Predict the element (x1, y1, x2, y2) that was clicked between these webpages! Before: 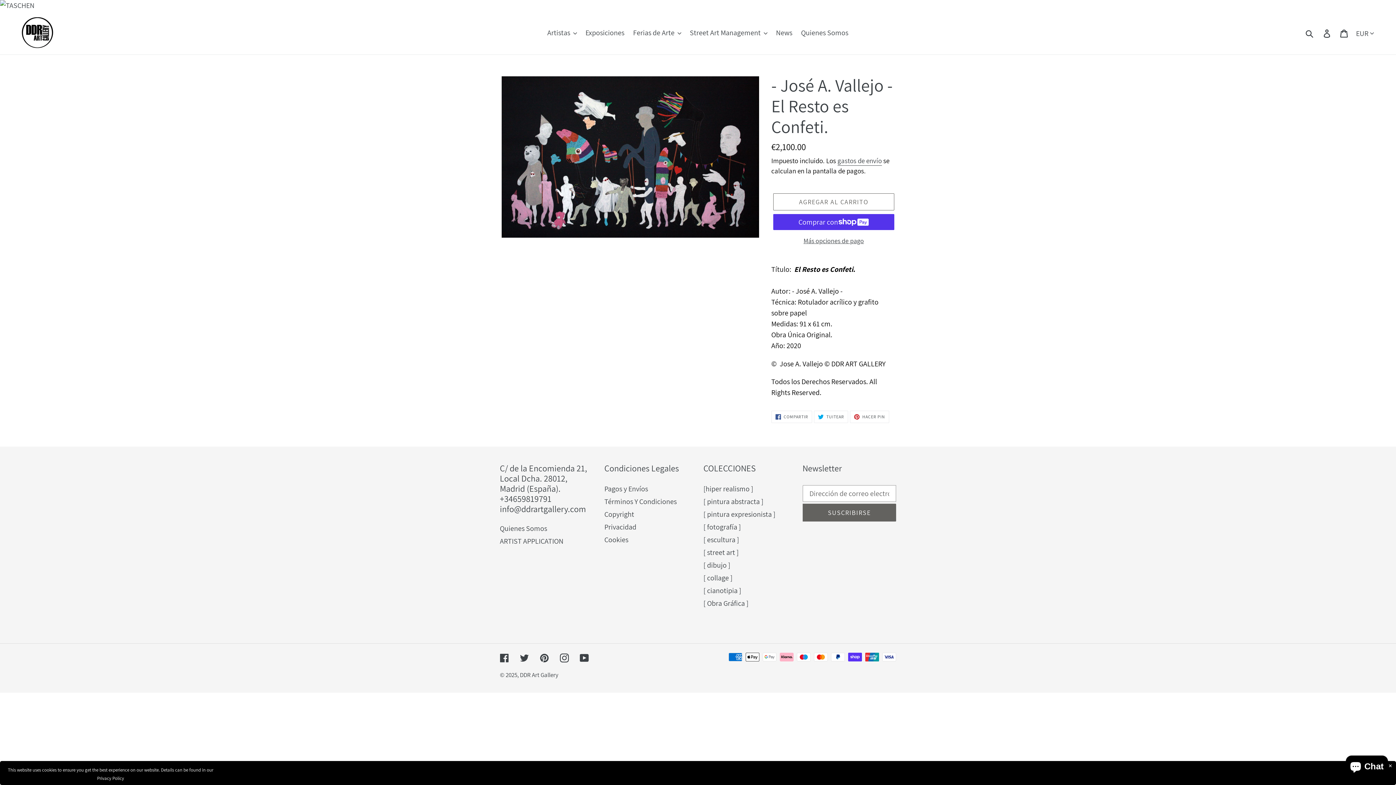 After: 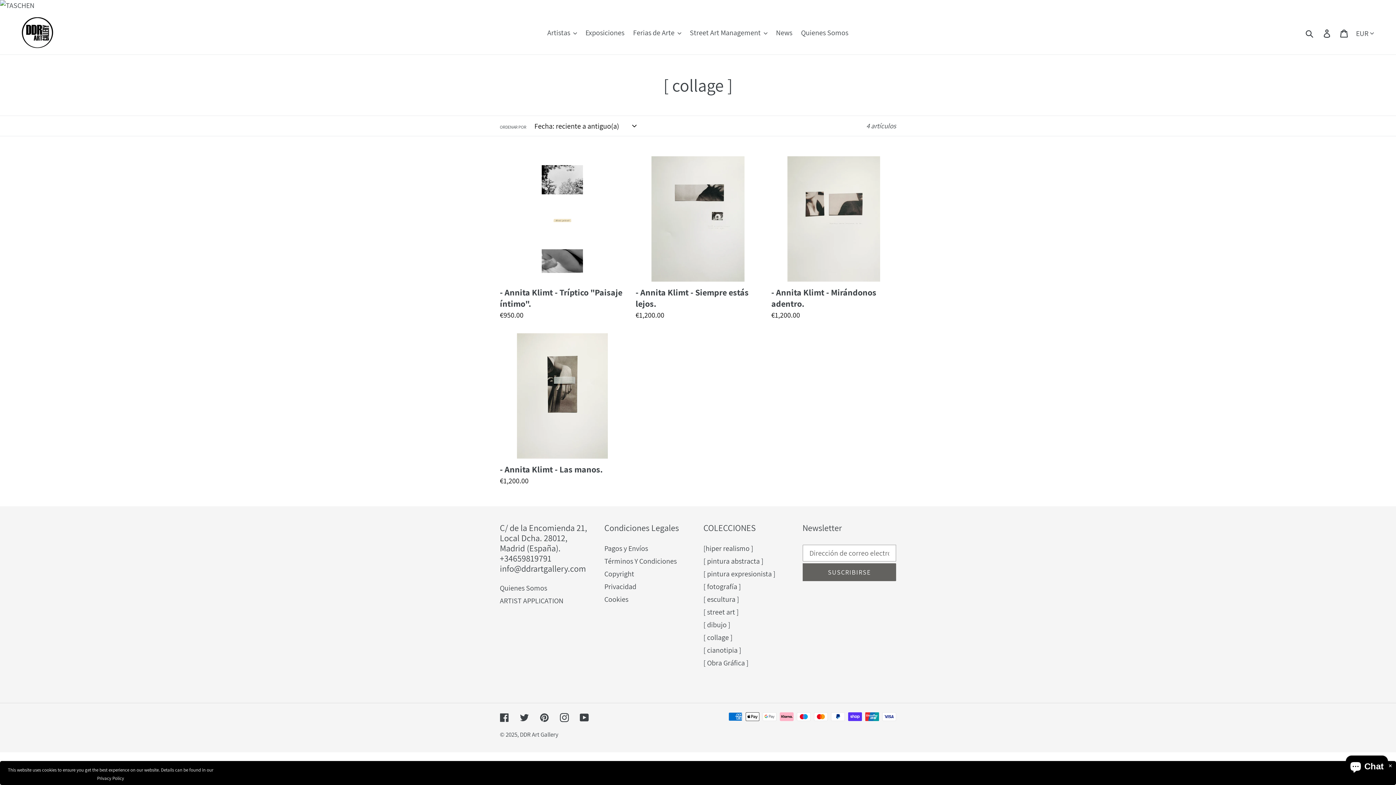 Action: label: [ collage ] bbox: (703, 573, 732, 583)